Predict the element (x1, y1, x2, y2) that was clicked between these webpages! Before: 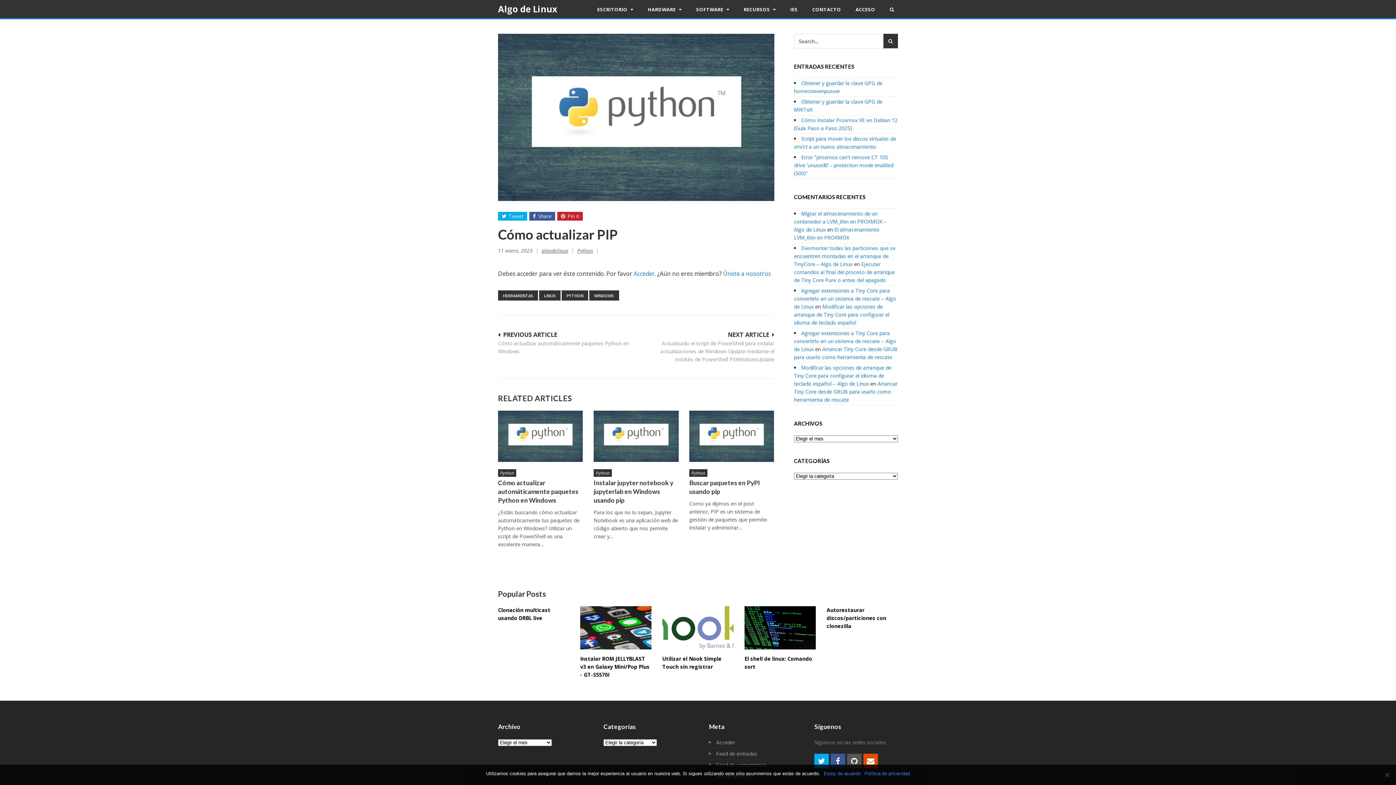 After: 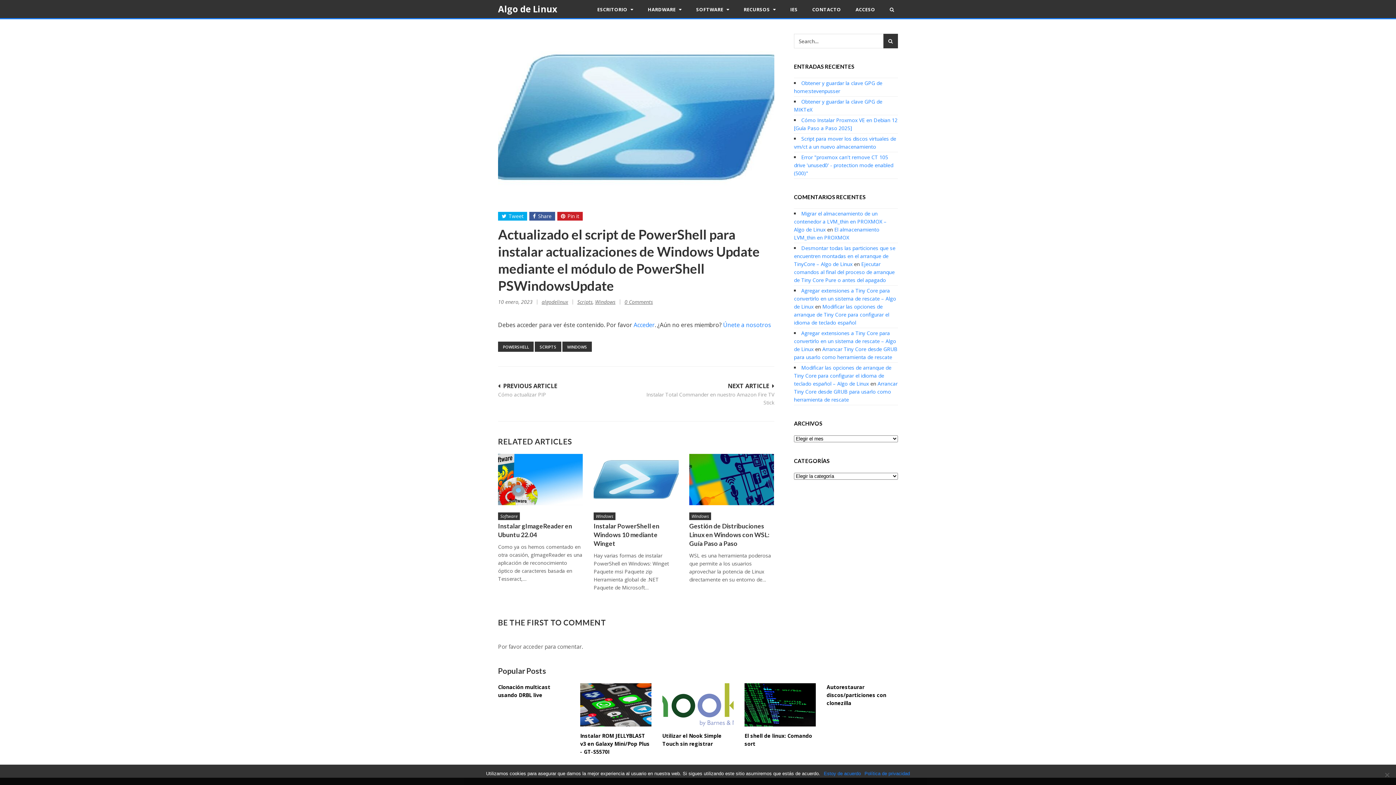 Action: bbox: (641, 330, 774, 363) label: NEXT ARTICLE
Actualizado el script de PowerShell para instalar actualizaciones de Windows Update mediante el módulo de PowerShell PSWindowsUpdate